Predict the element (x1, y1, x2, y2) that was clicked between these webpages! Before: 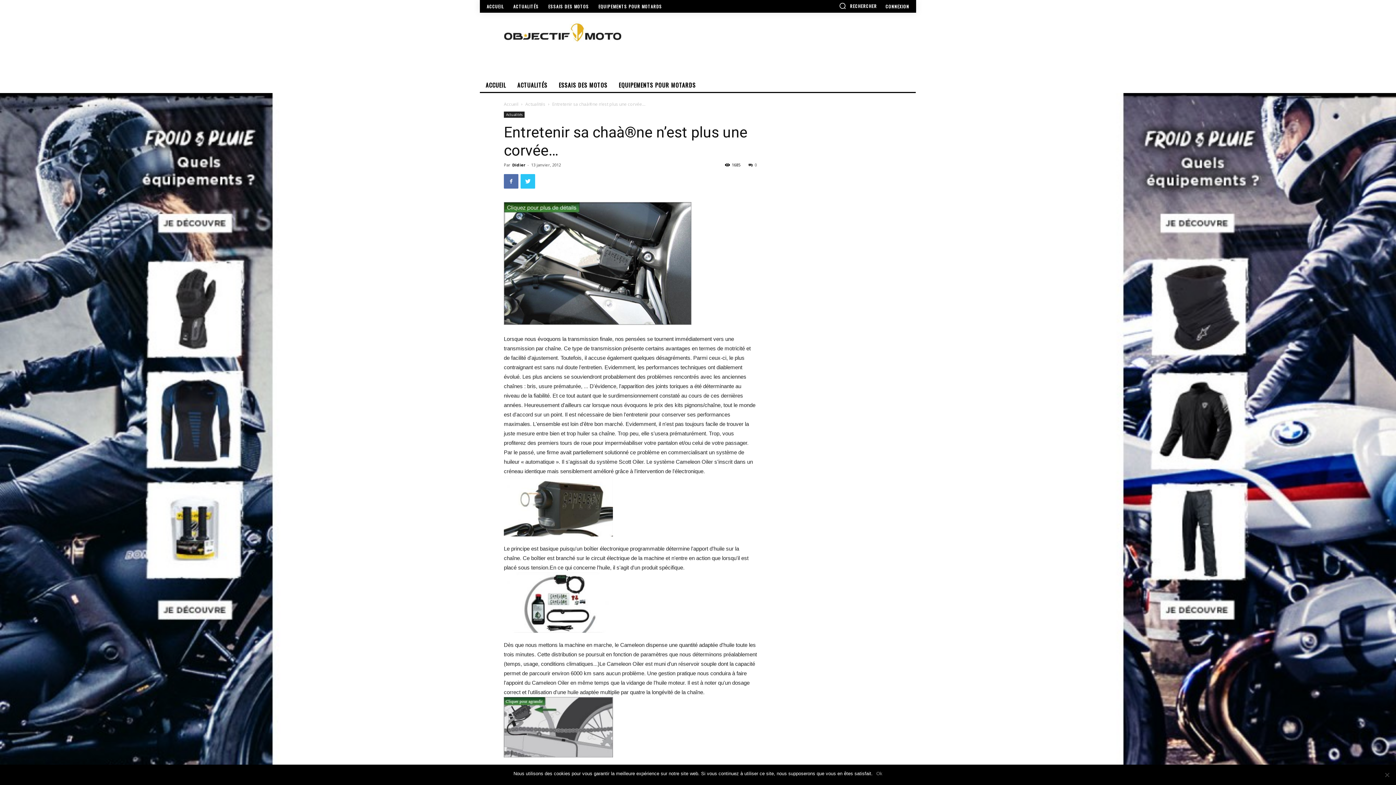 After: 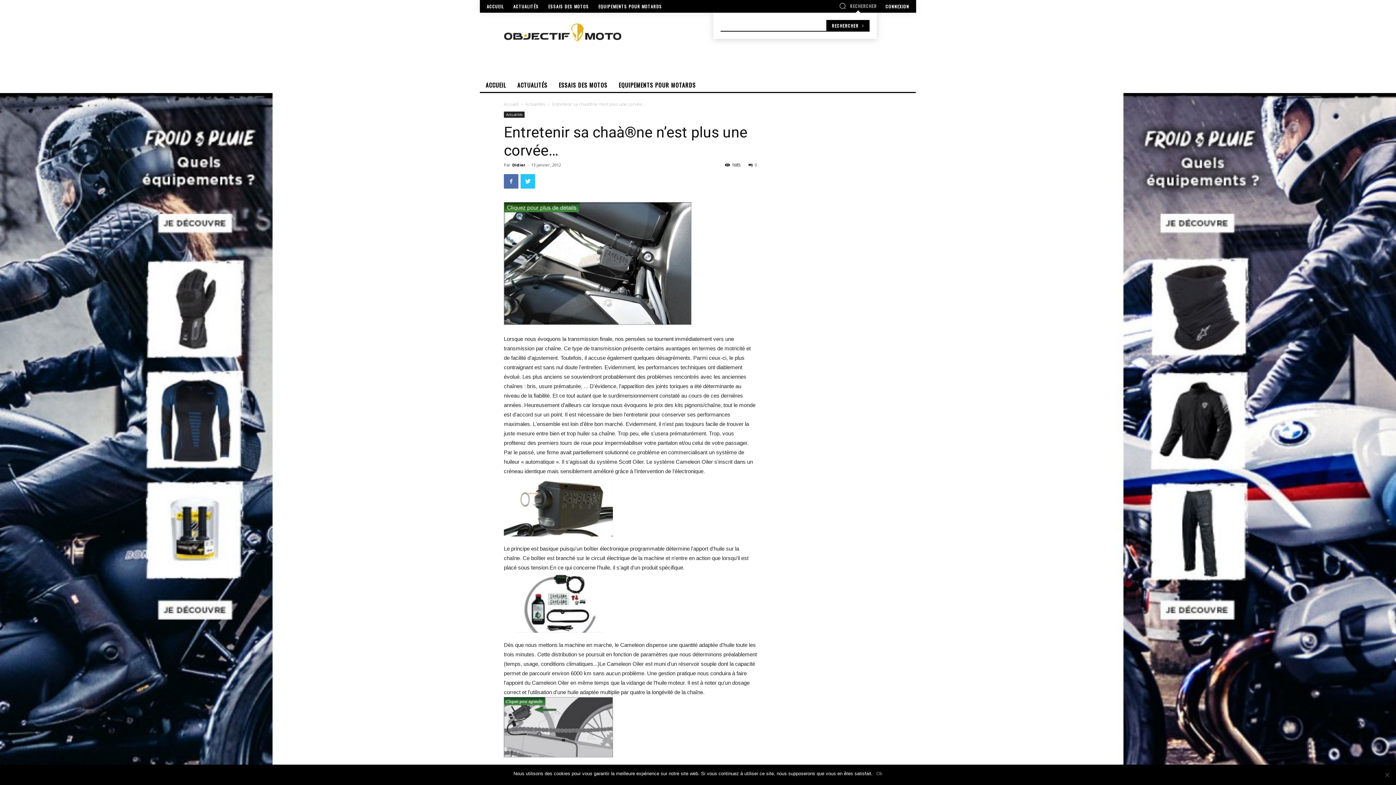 Action: bbox: (839, 2, 877, 9) label: RECHERCHER